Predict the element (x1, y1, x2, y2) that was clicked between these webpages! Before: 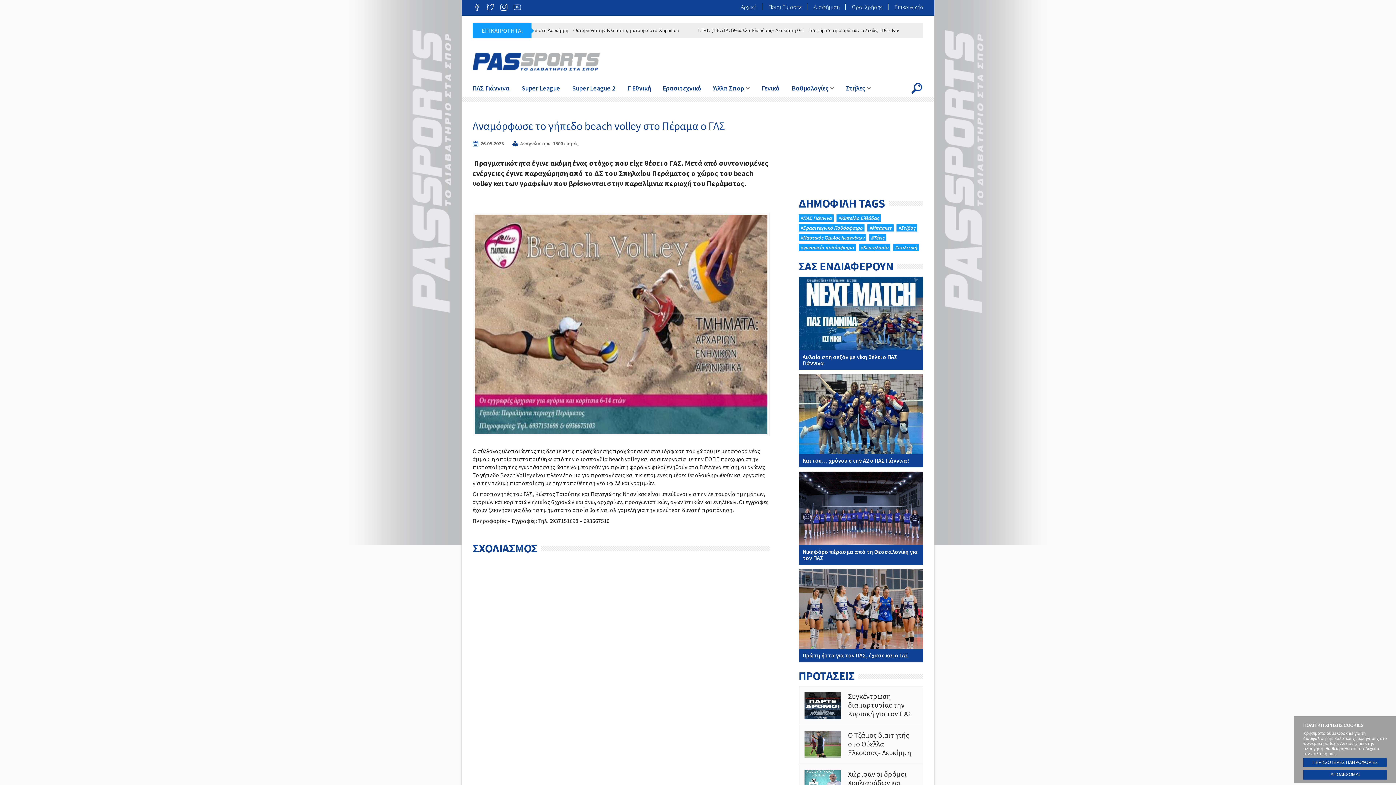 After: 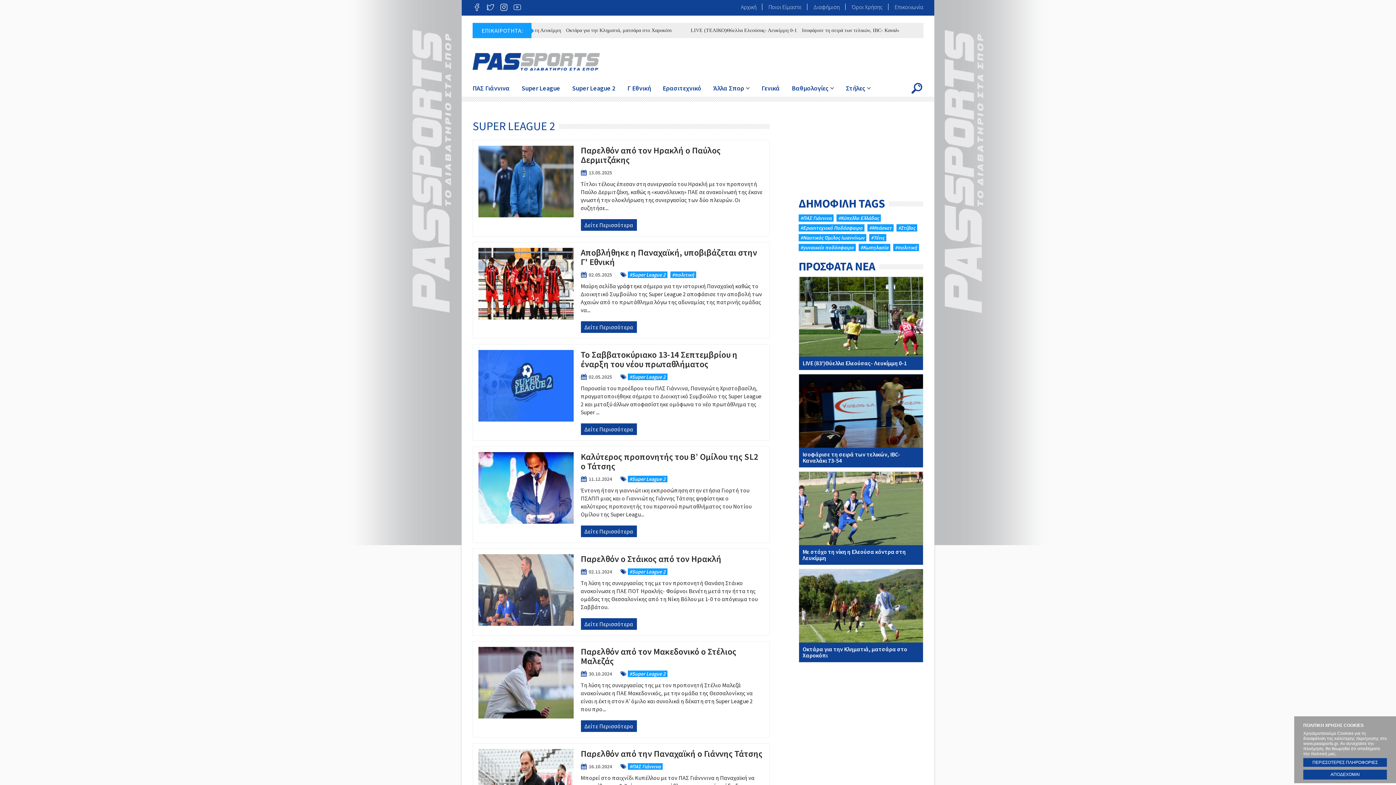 Action: bbox: (572, 81, 615, 96) label: Super League 2